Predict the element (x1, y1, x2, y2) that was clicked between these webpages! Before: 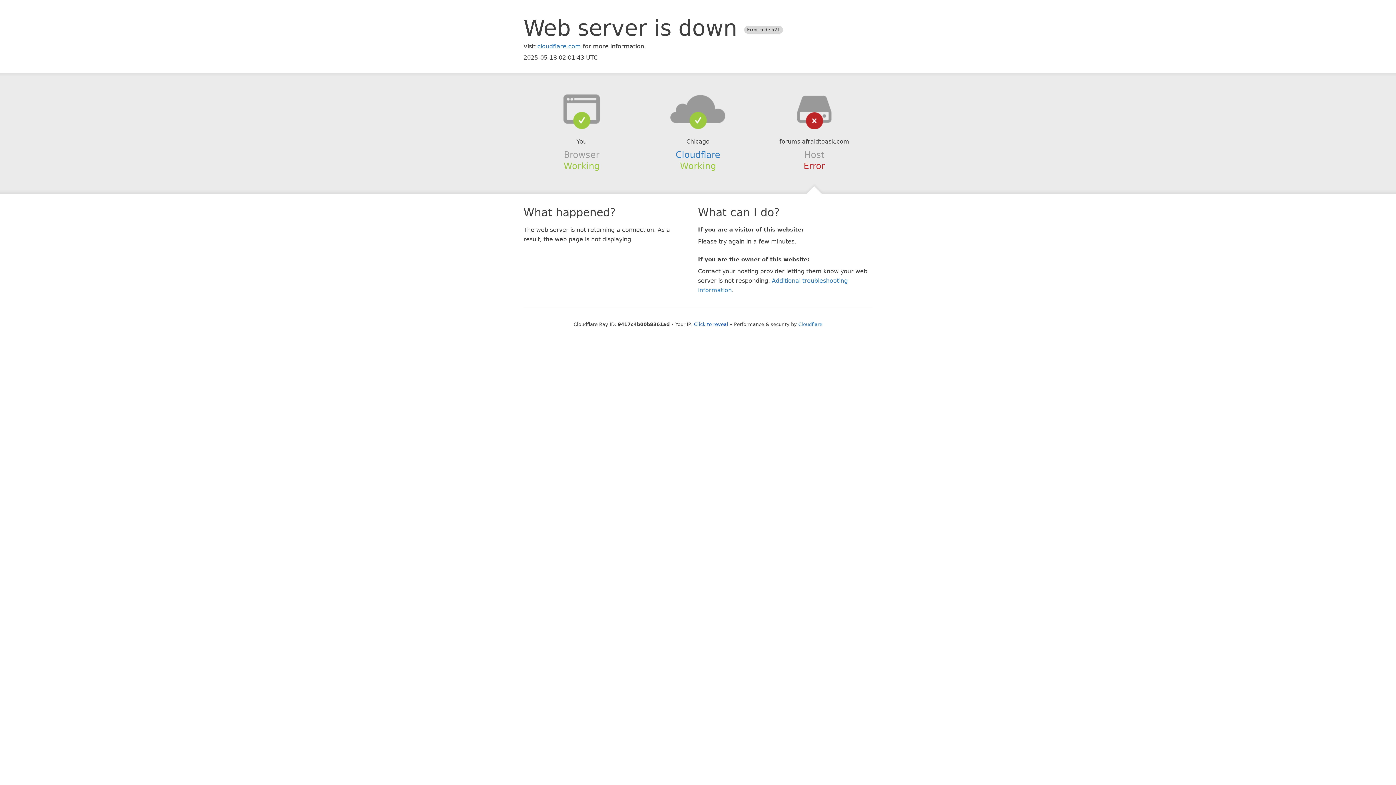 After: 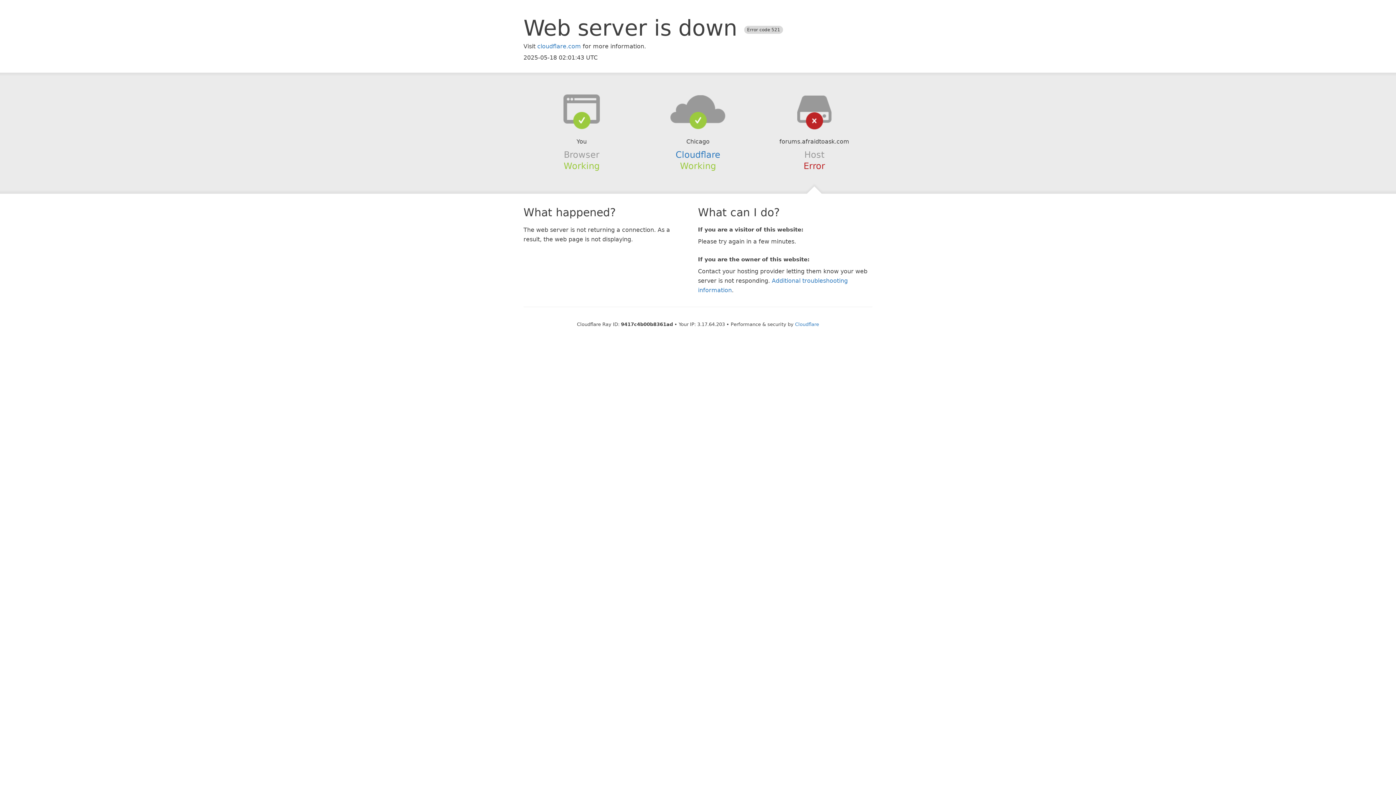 Action: label: Click to reveal bbox: (694, 321, 728, 327)